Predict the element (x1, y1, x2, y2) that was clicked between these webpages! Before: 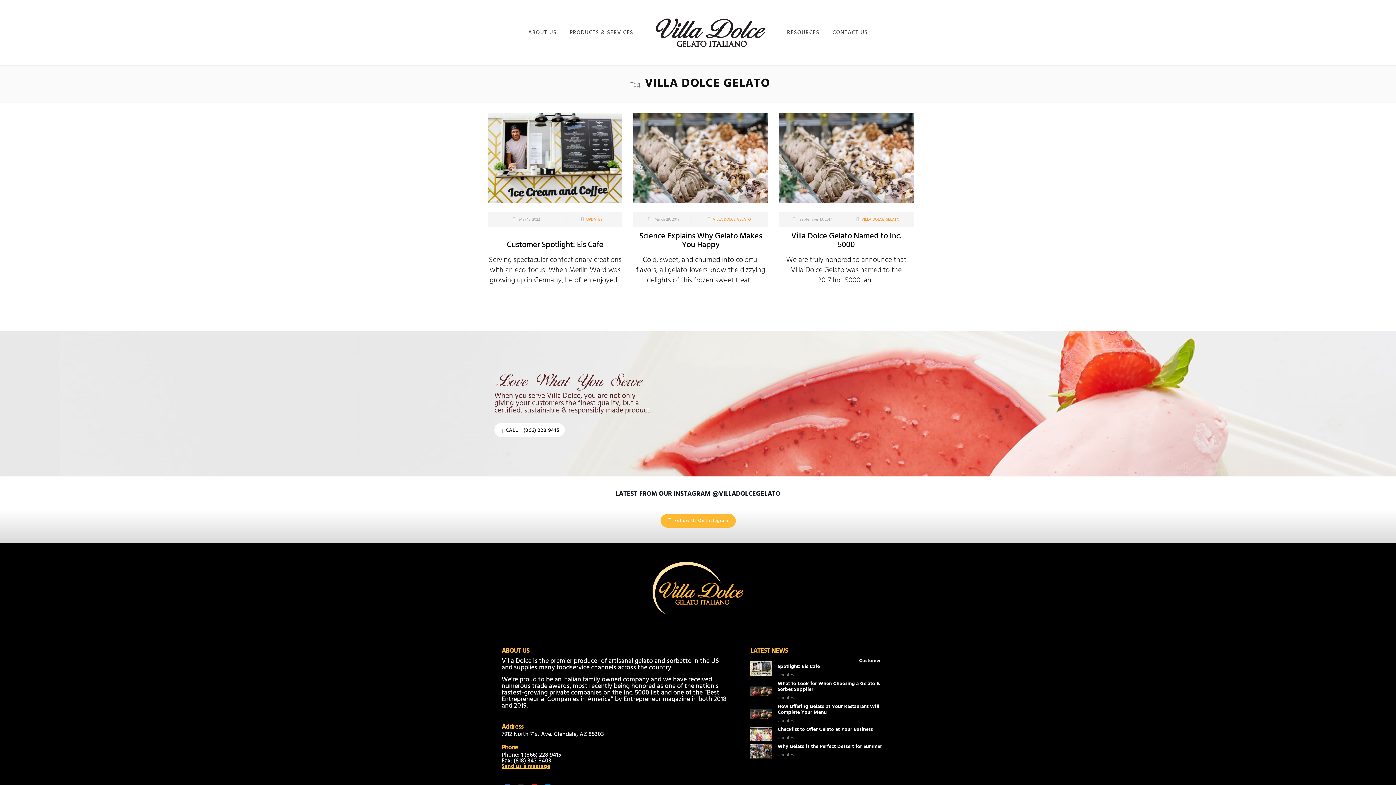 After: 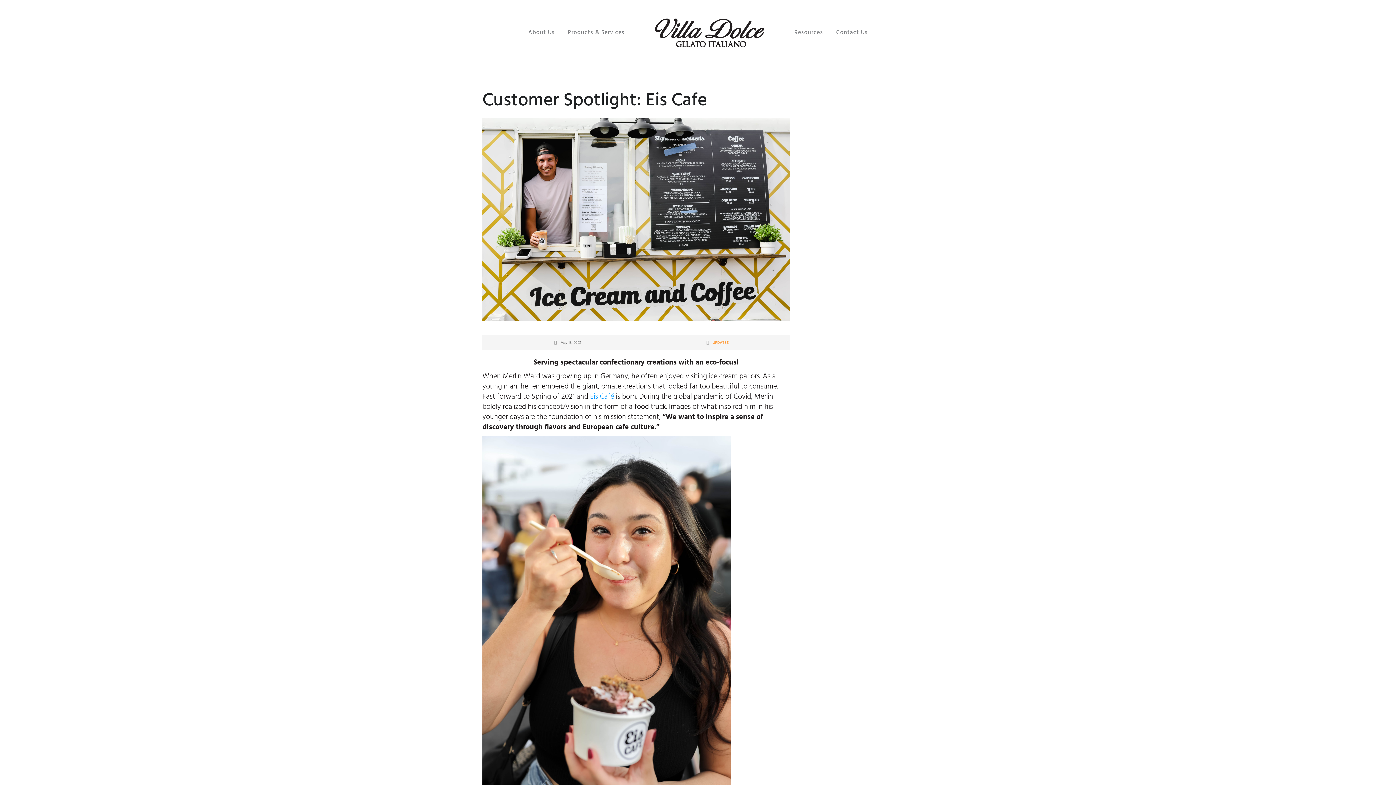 Action: label:                                                         Customer Spotlight: Eis Cafe bbox: (505, 230, 605, 251)